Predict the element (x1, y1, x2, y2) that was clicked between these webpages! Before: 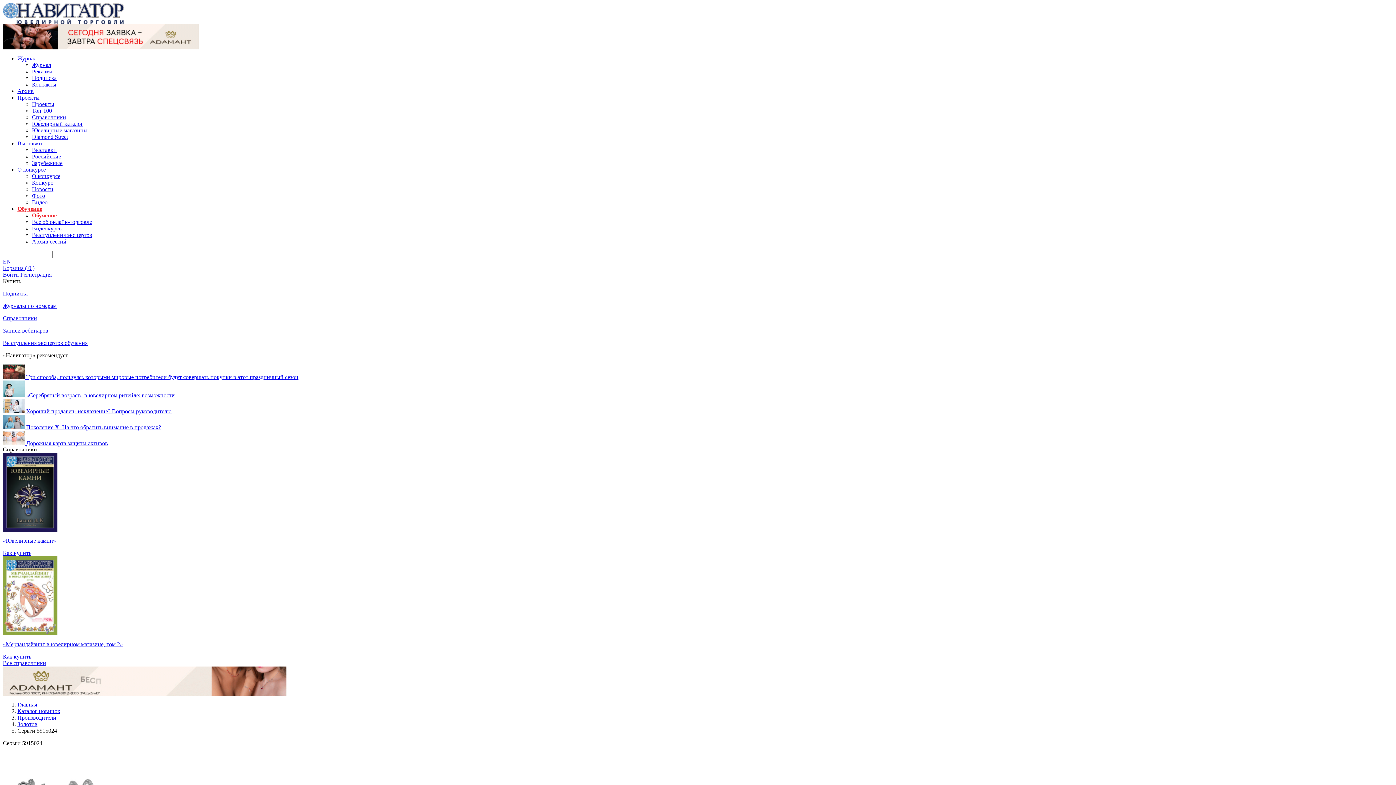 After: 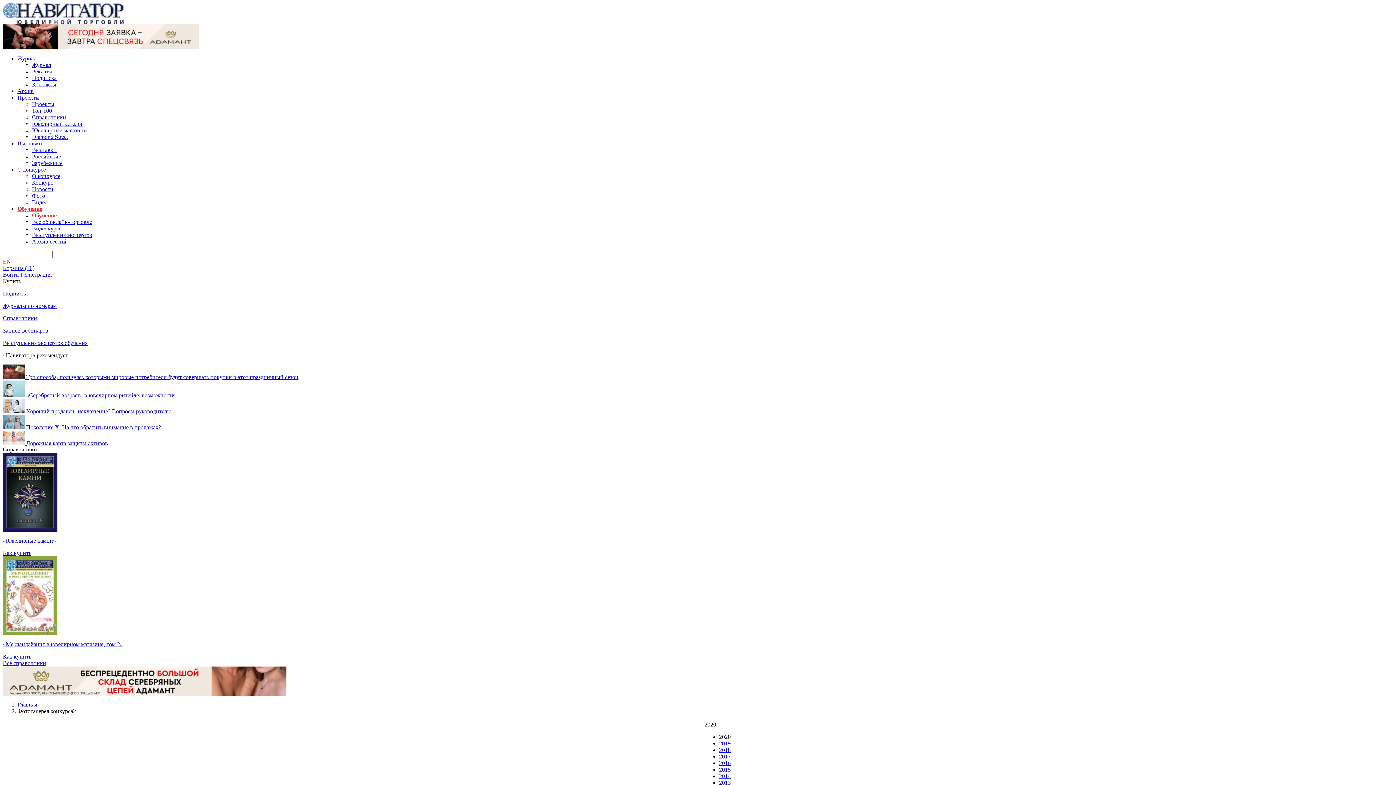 Action: label: Фото bbox: (32, 192, 45, 198)